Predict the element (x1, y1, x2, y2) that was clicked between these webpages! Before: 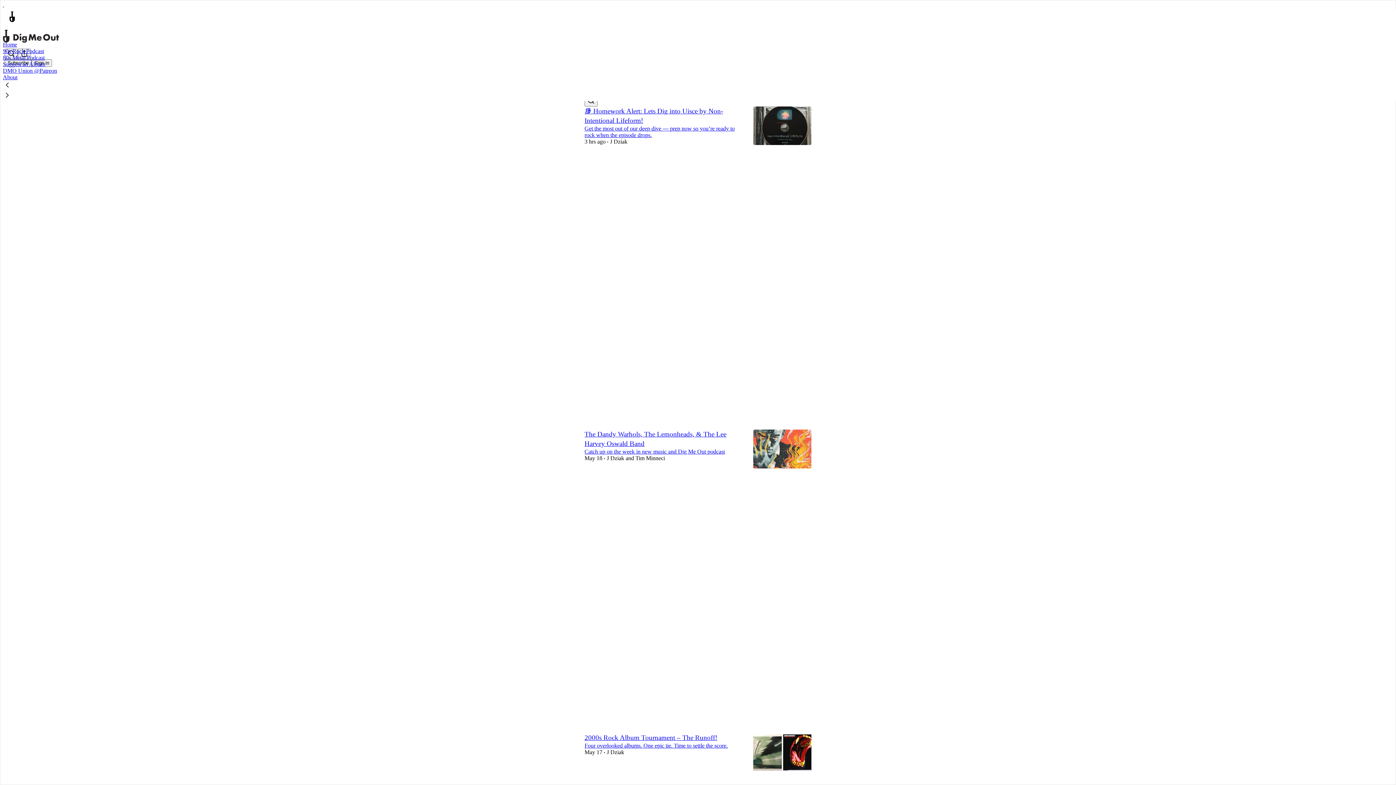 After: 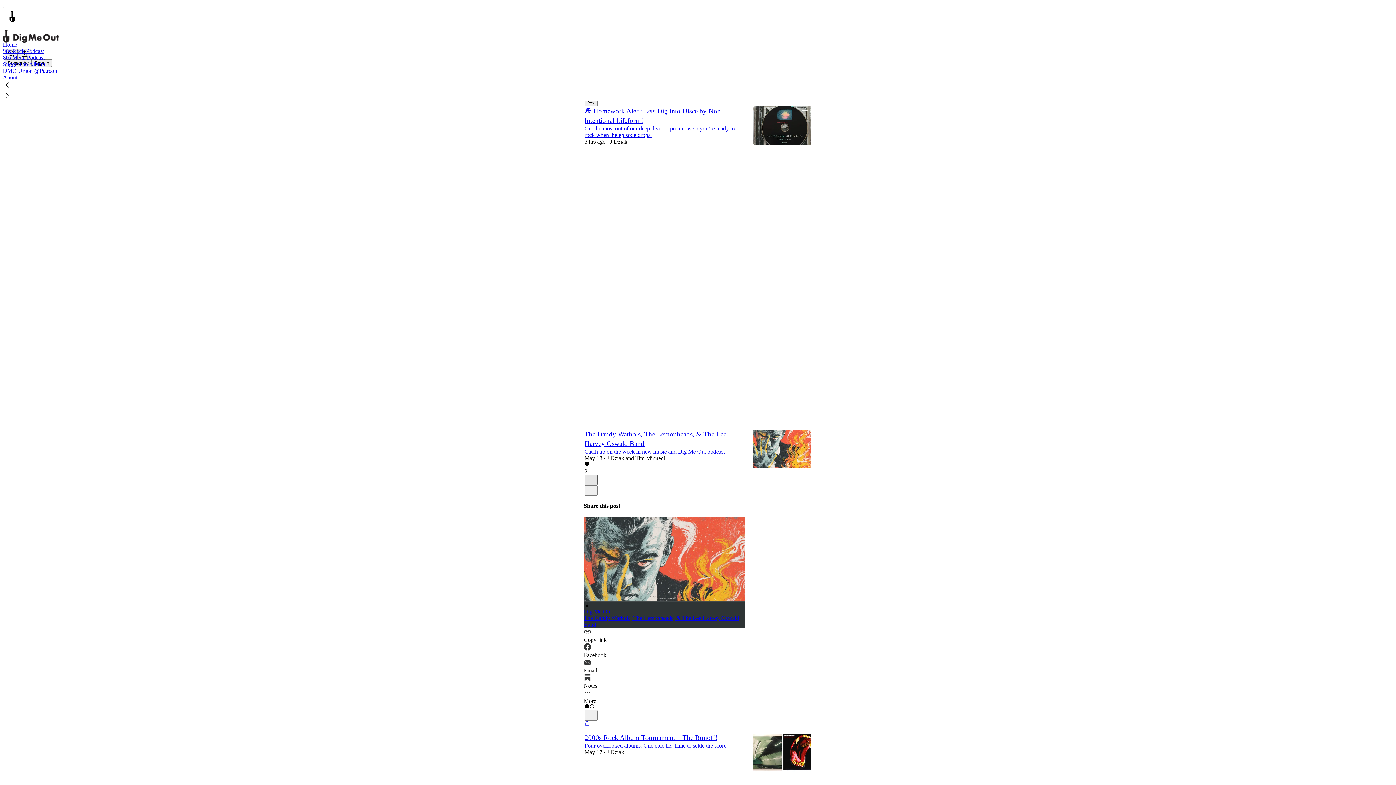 Action: bbox: (584, 474, 597, 485) label: X